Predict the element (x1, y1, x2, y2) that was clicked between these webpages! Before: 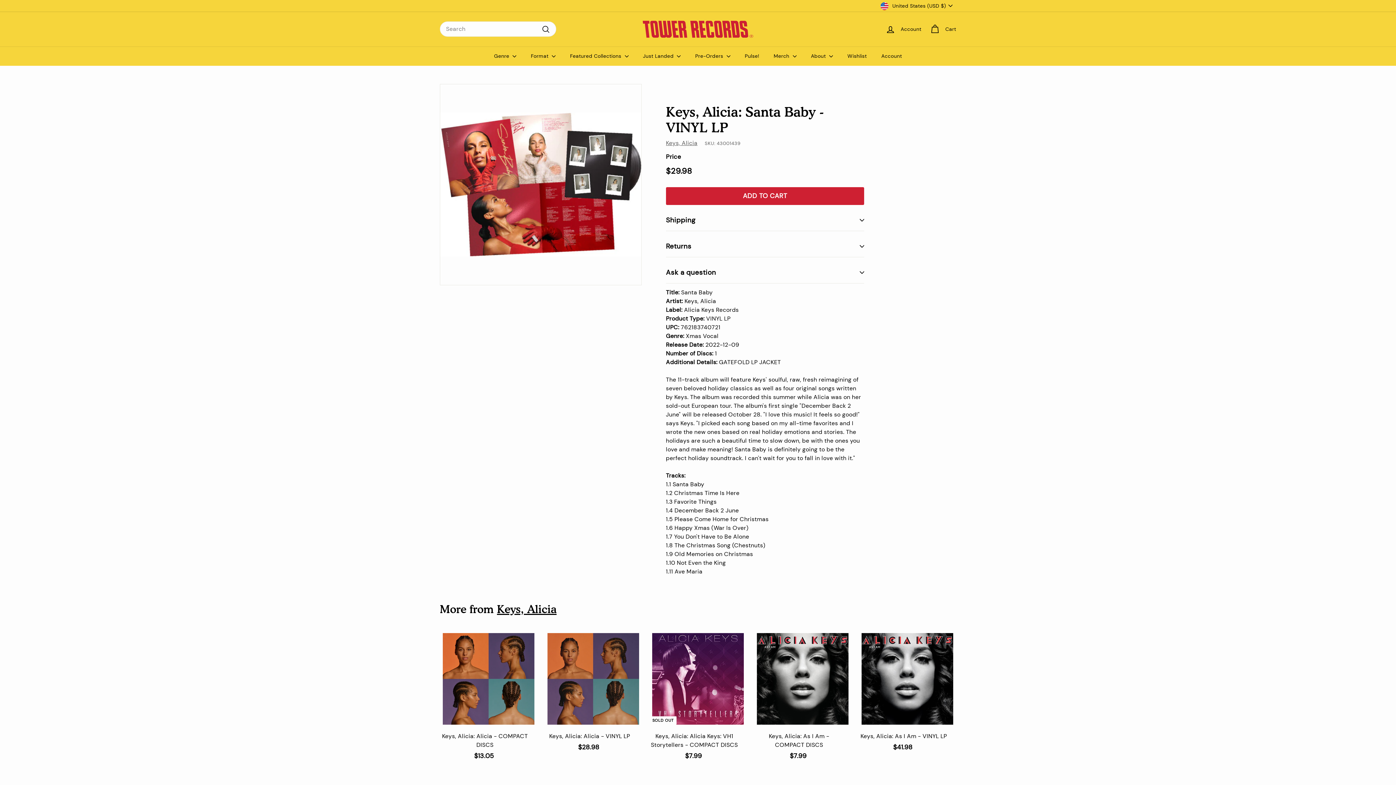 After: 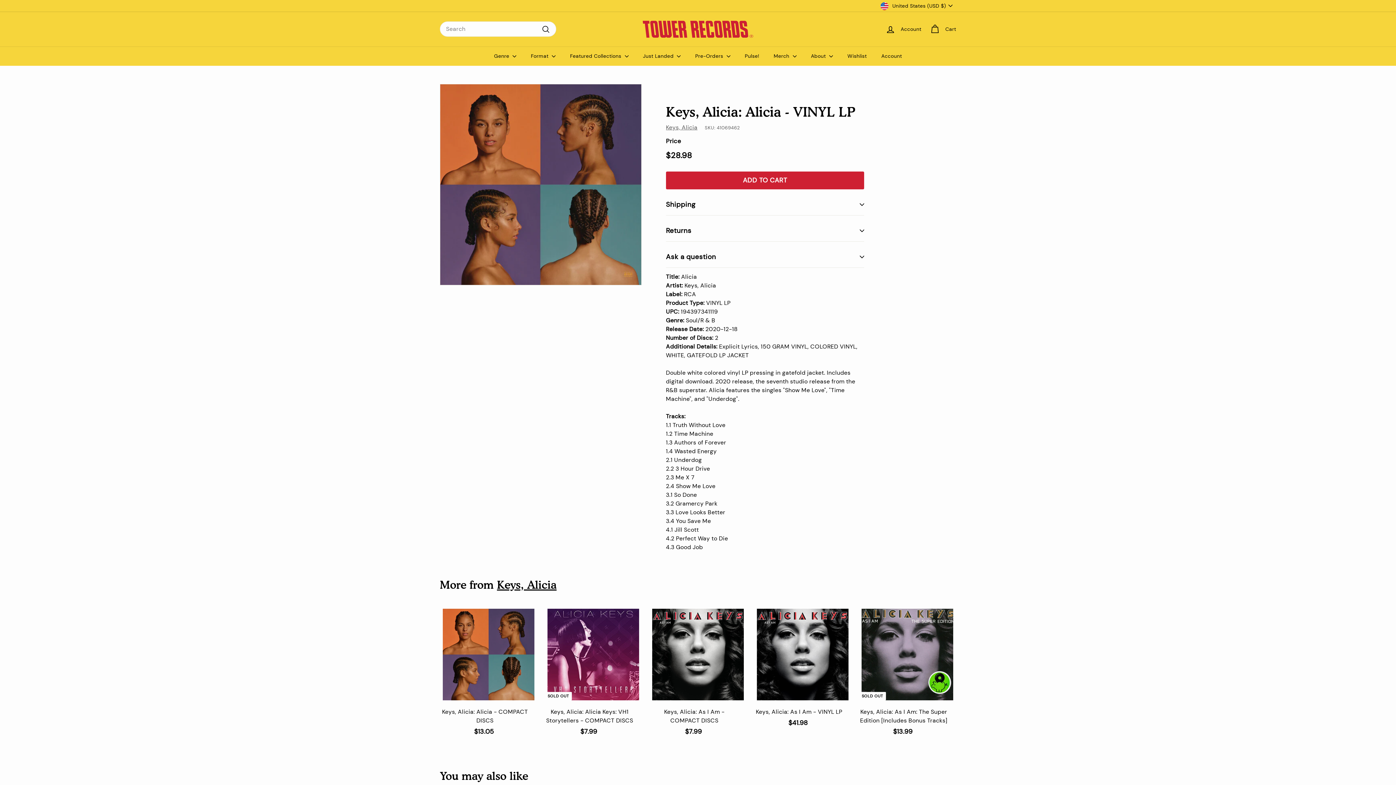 Action: bbox: (544, 630, 642, 759) label: Keys, Alicia: Alicia - VINYL LP
$28.98
$28.98